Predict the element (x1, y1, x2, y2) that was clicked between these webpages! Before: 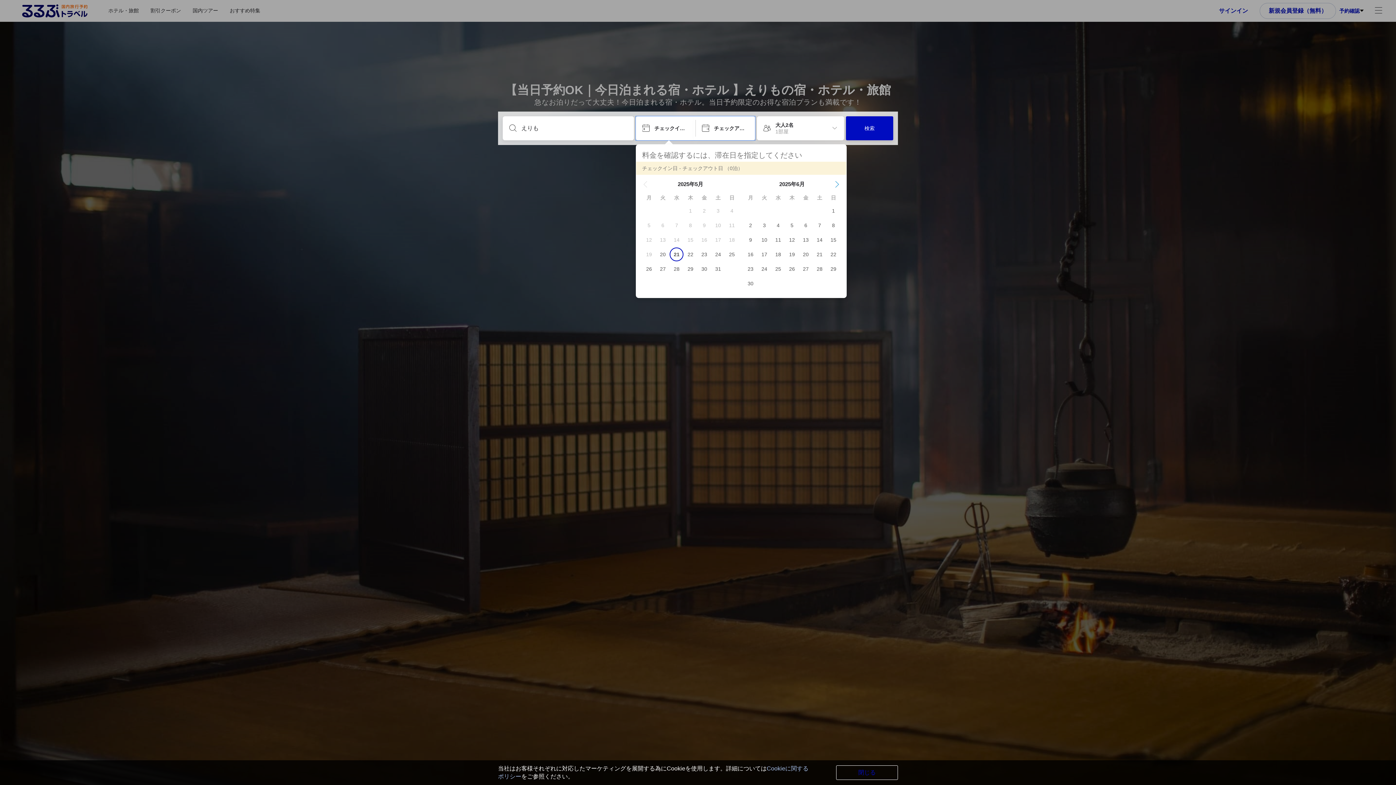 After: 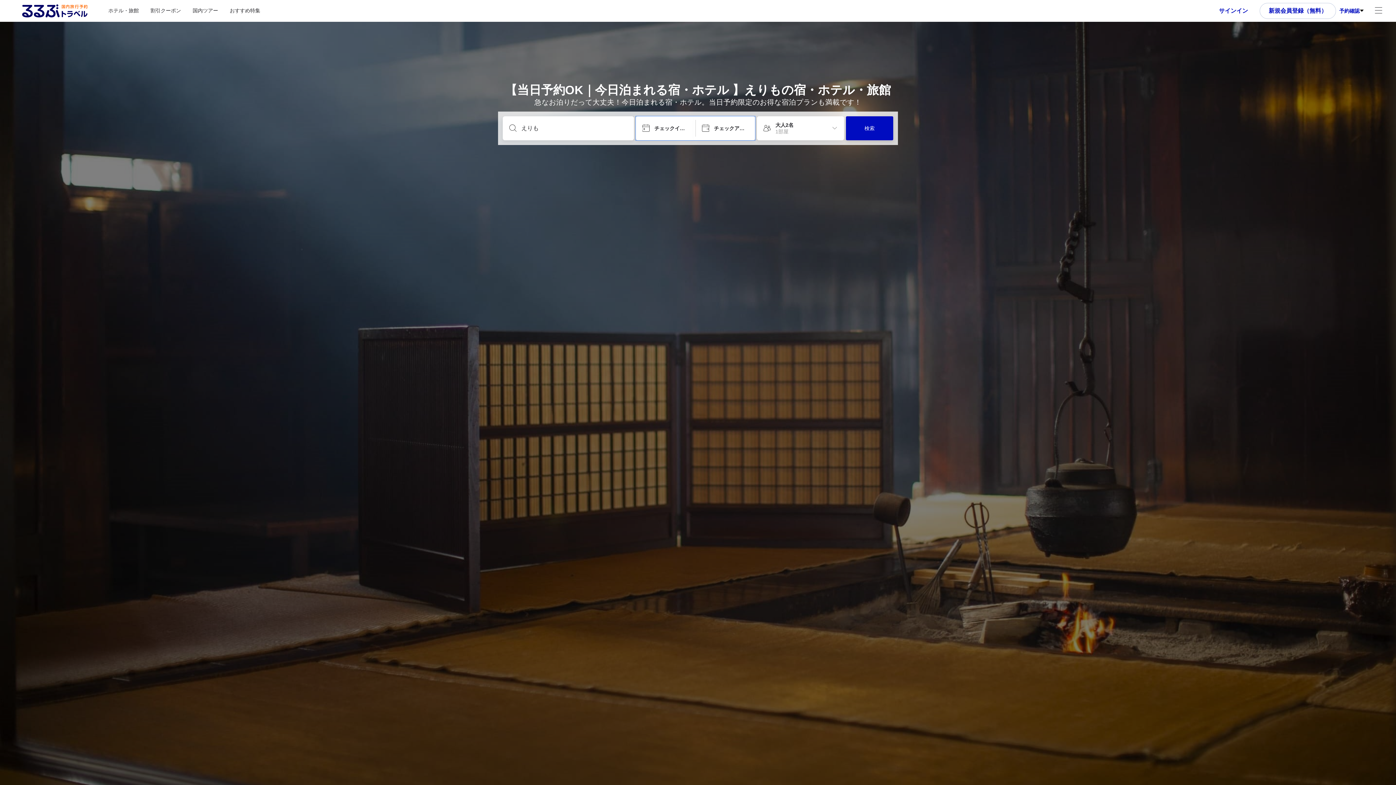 Action: bbox: (836, 765, 898, 780) label: 閉じる